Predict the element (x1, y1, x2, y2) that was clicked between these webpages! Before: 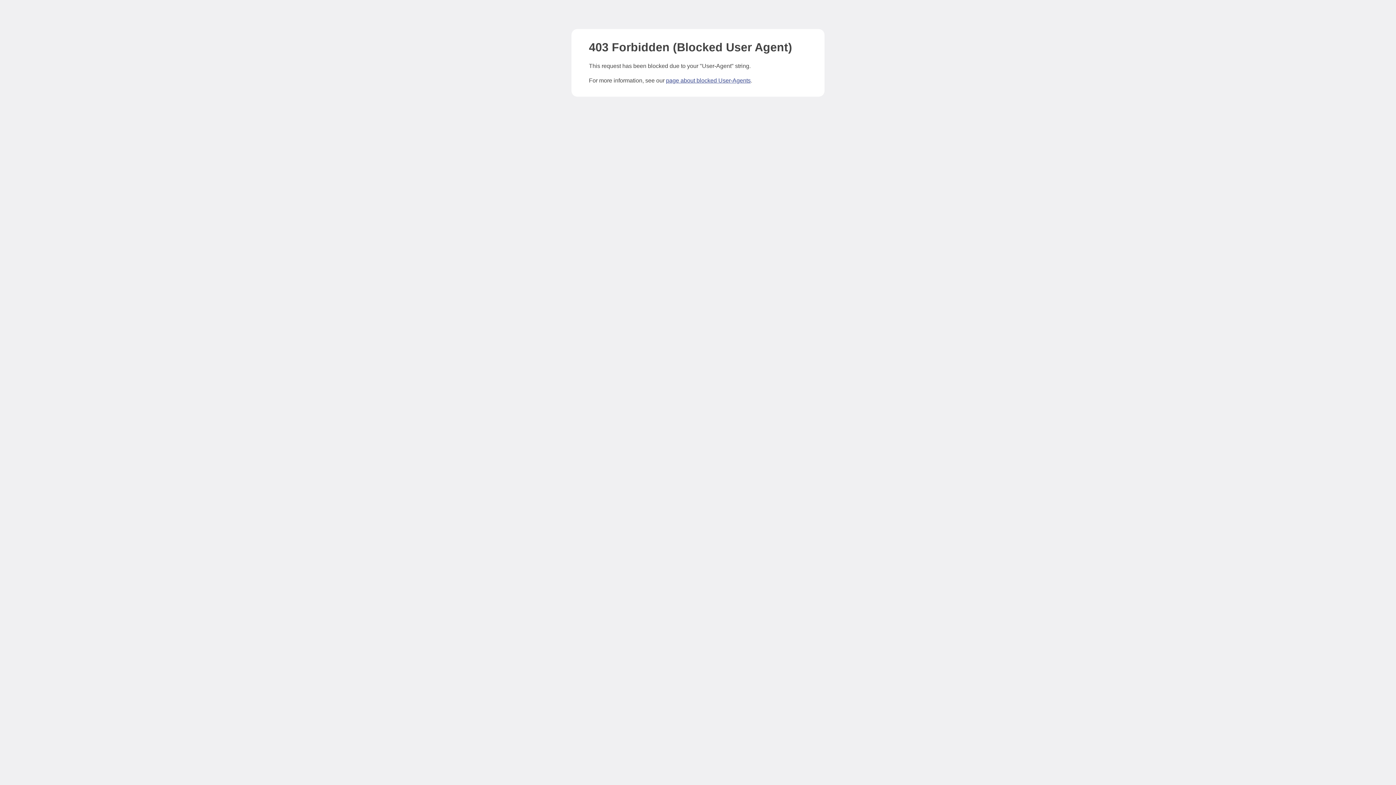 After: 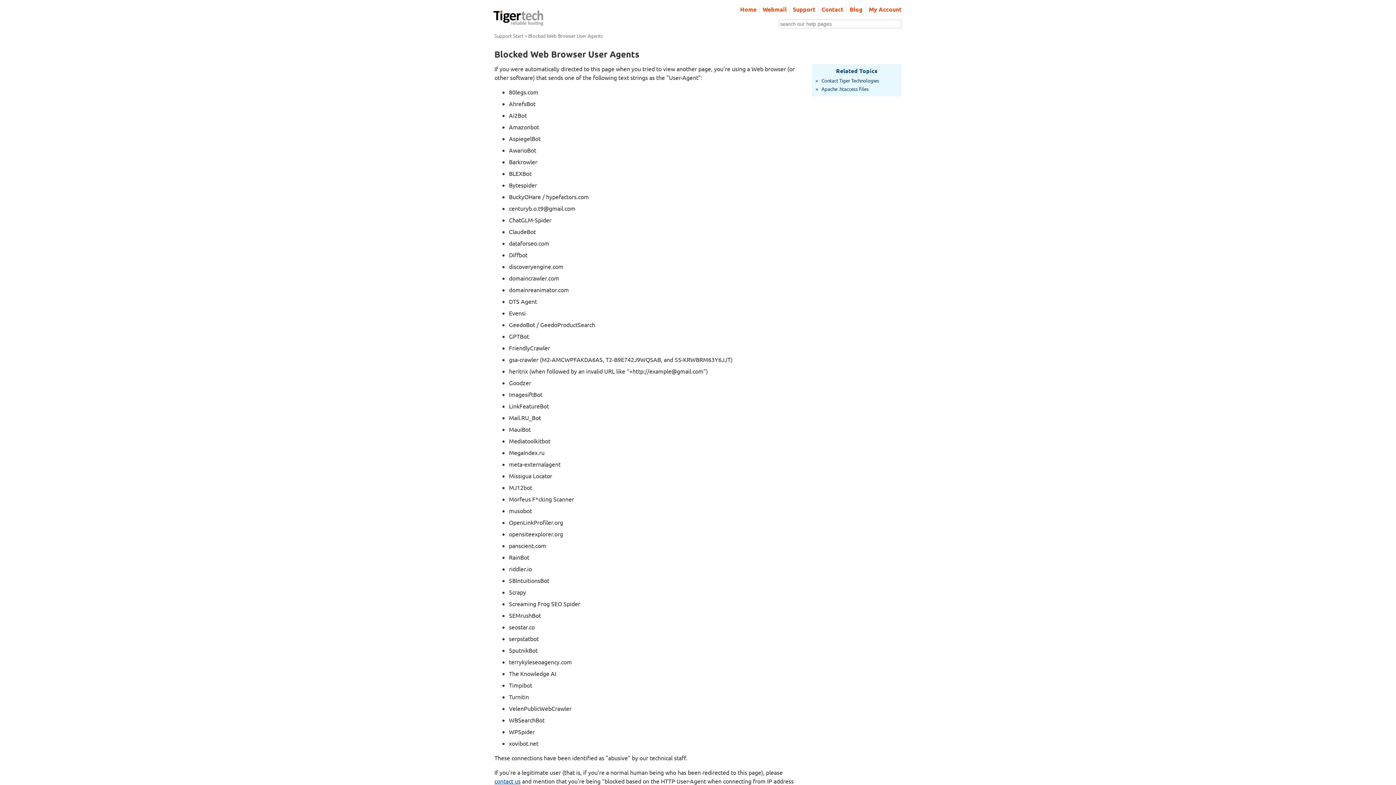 Action: bbox: (666, 77, 750, 83) label: page about blocked User-Agents